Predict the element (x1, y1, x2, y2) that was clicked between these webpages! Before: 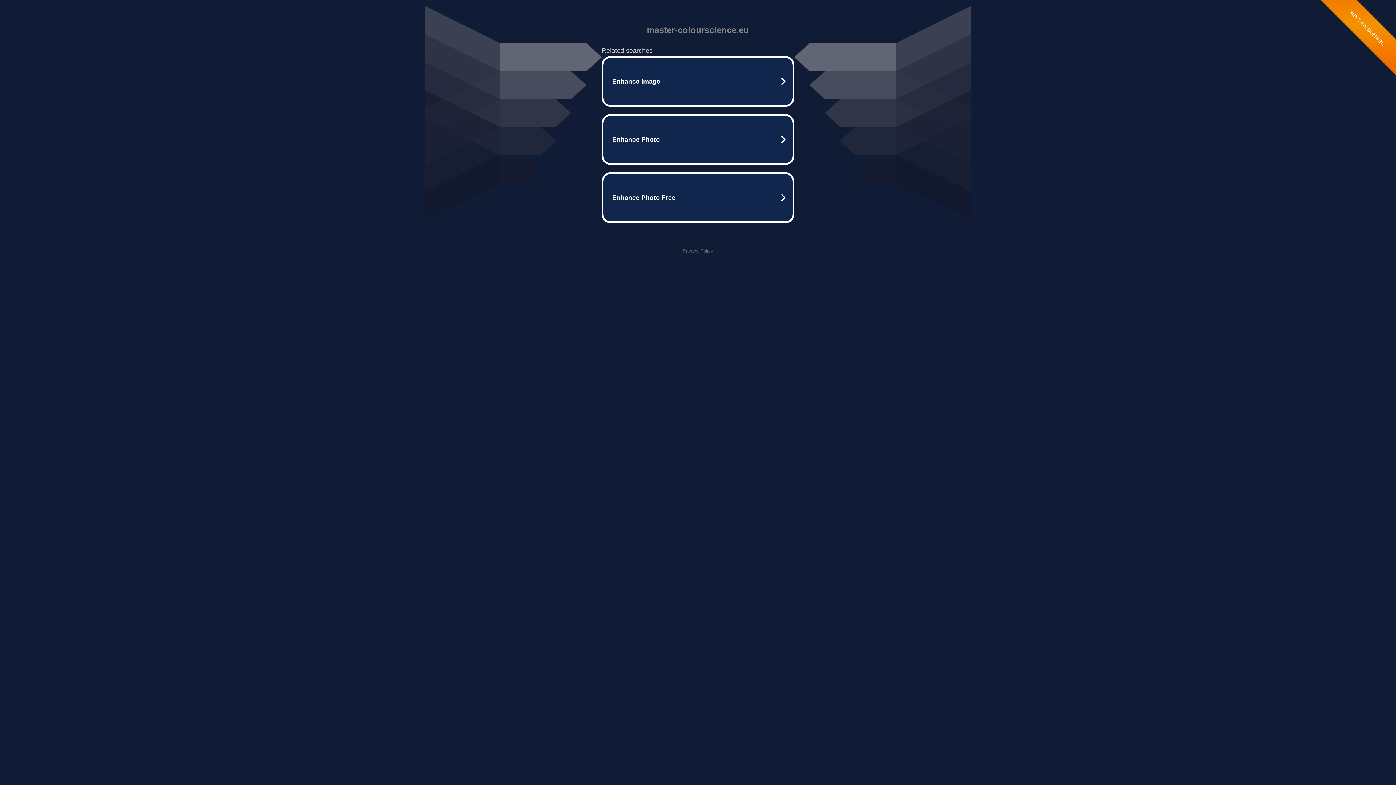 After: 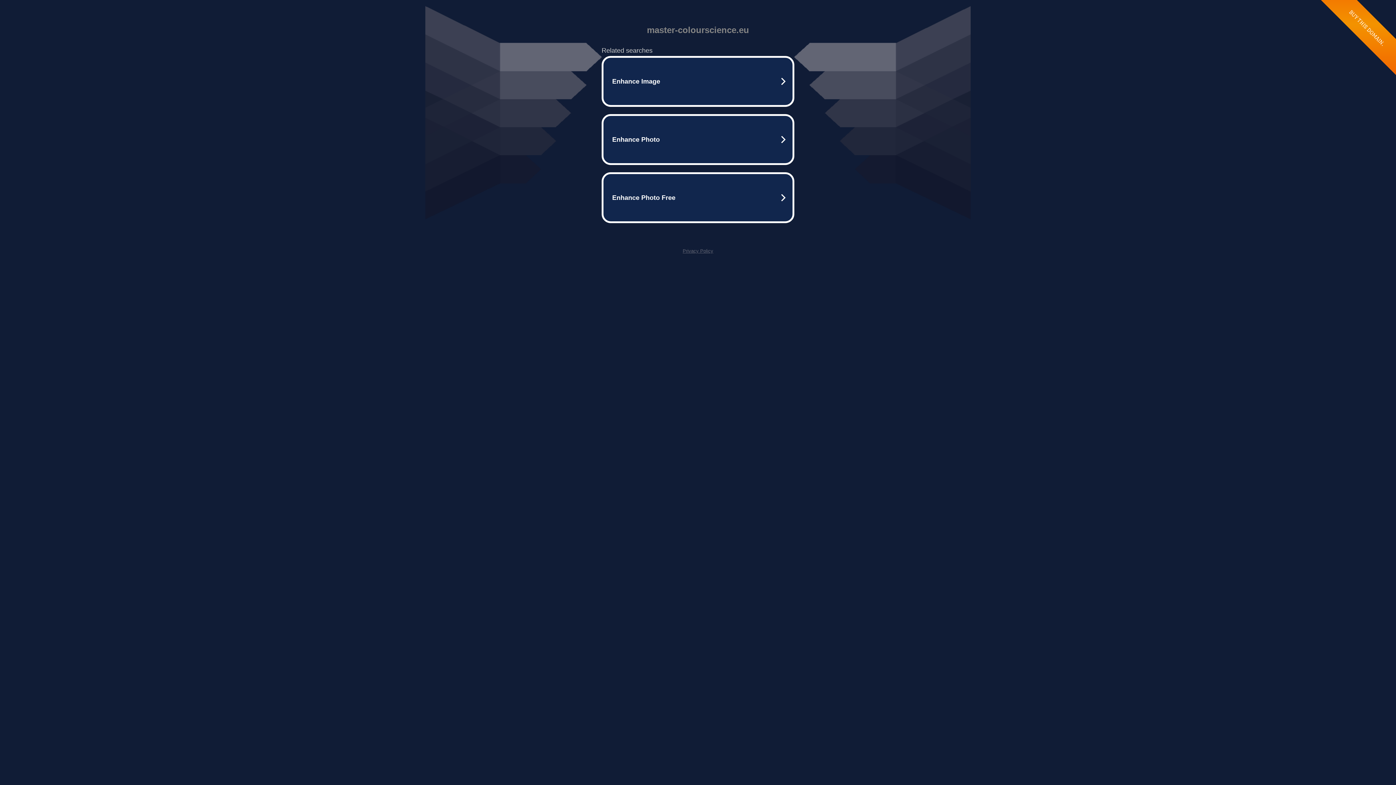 Action: label: Privacy Policy bbox: (682, 248, 713, 253)